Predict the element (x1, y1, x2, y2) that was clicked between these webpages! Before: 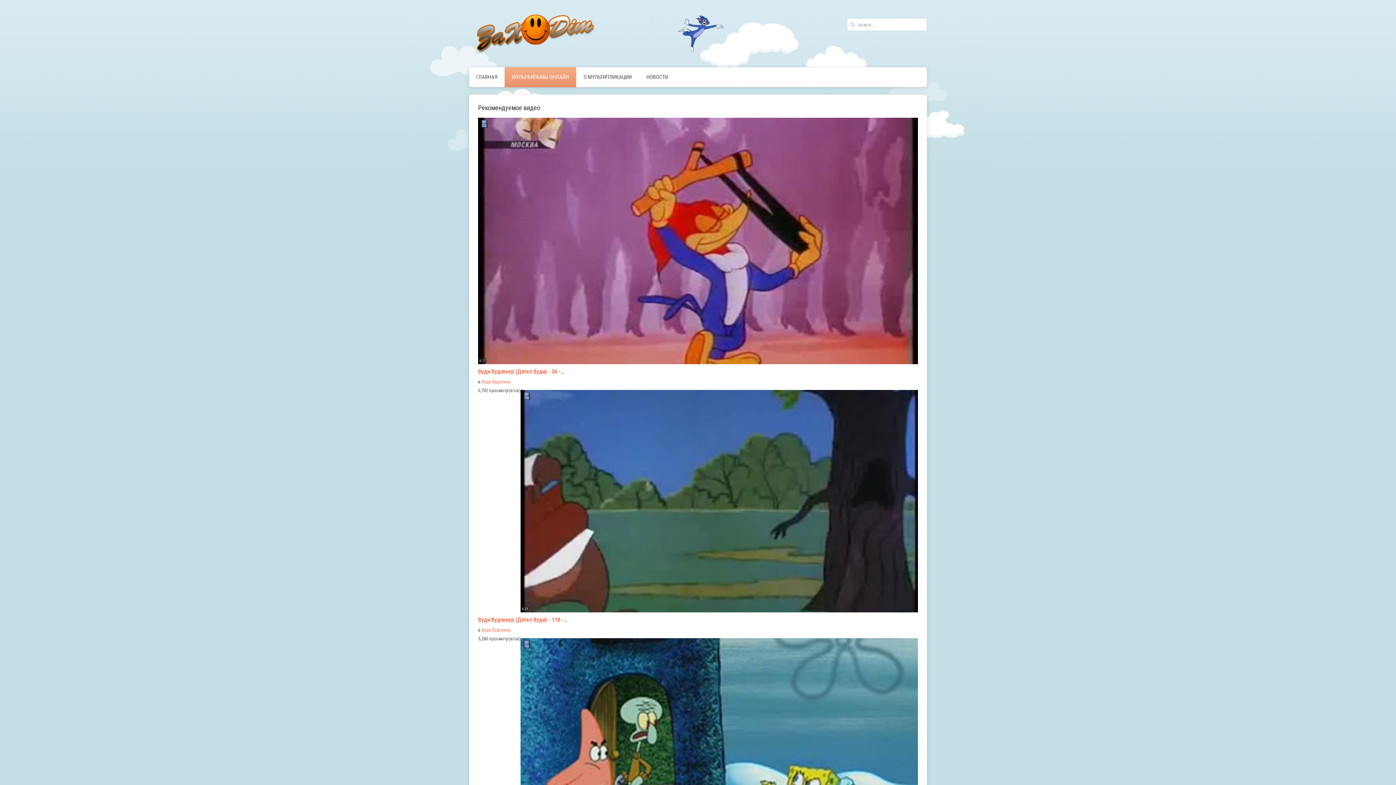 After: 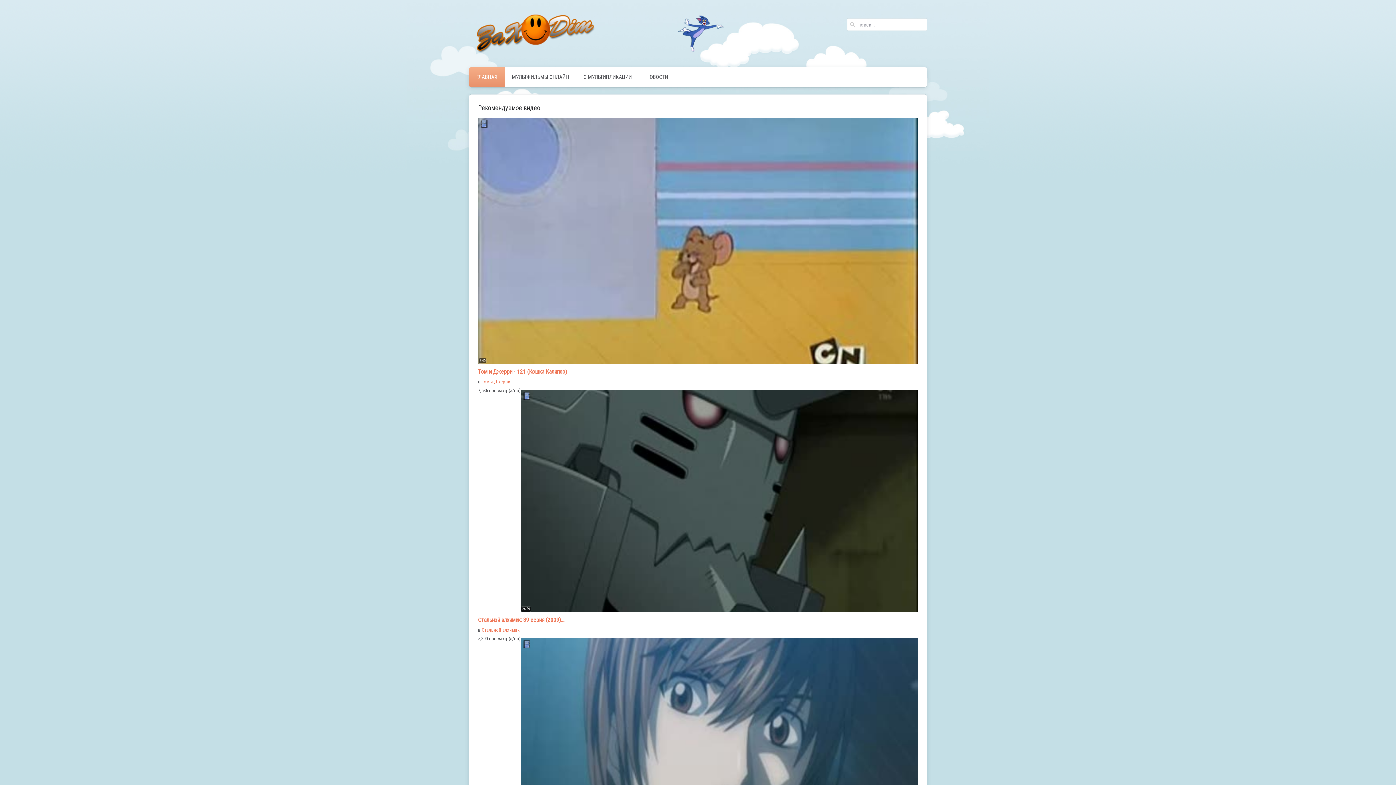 Action: bbox: (469, 67, 504, 87) label: ГЛАВНАЯ